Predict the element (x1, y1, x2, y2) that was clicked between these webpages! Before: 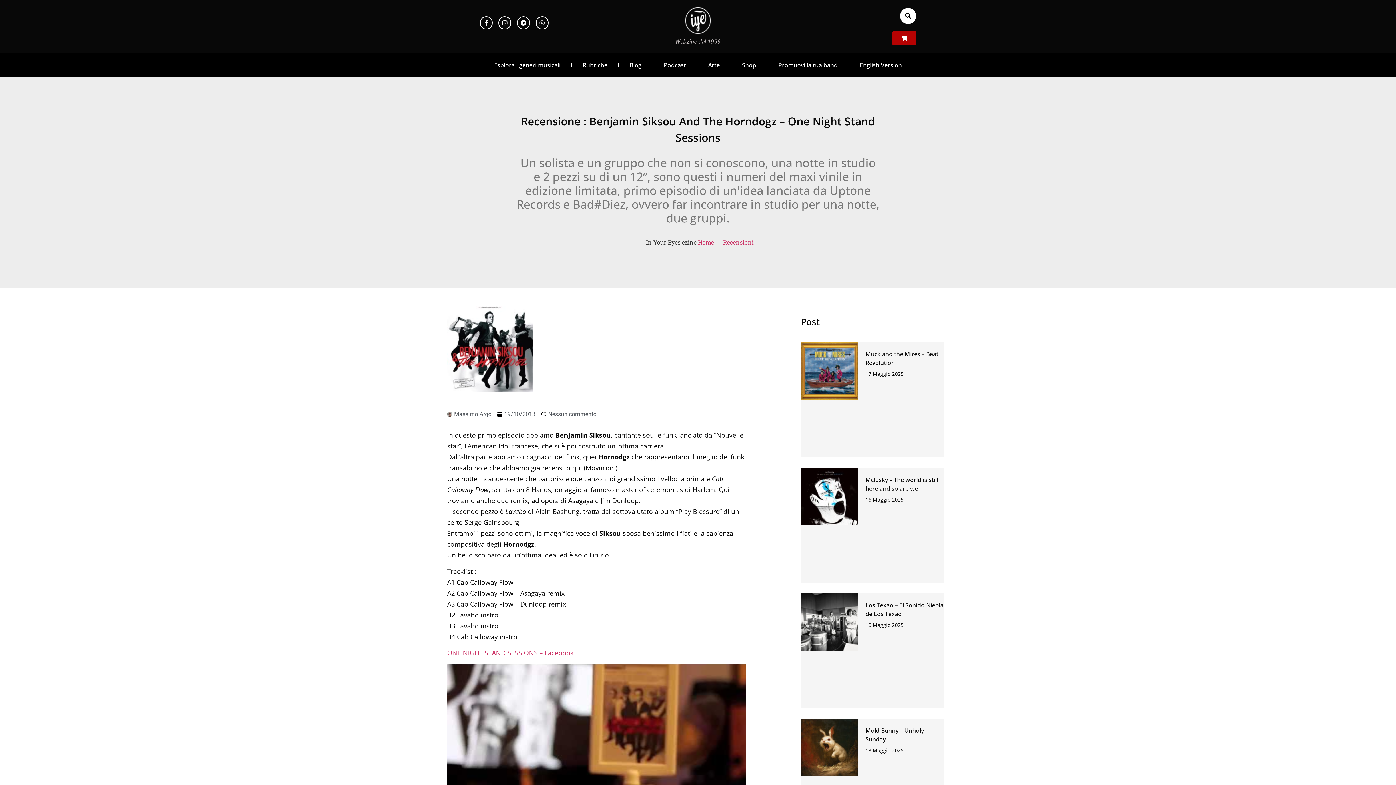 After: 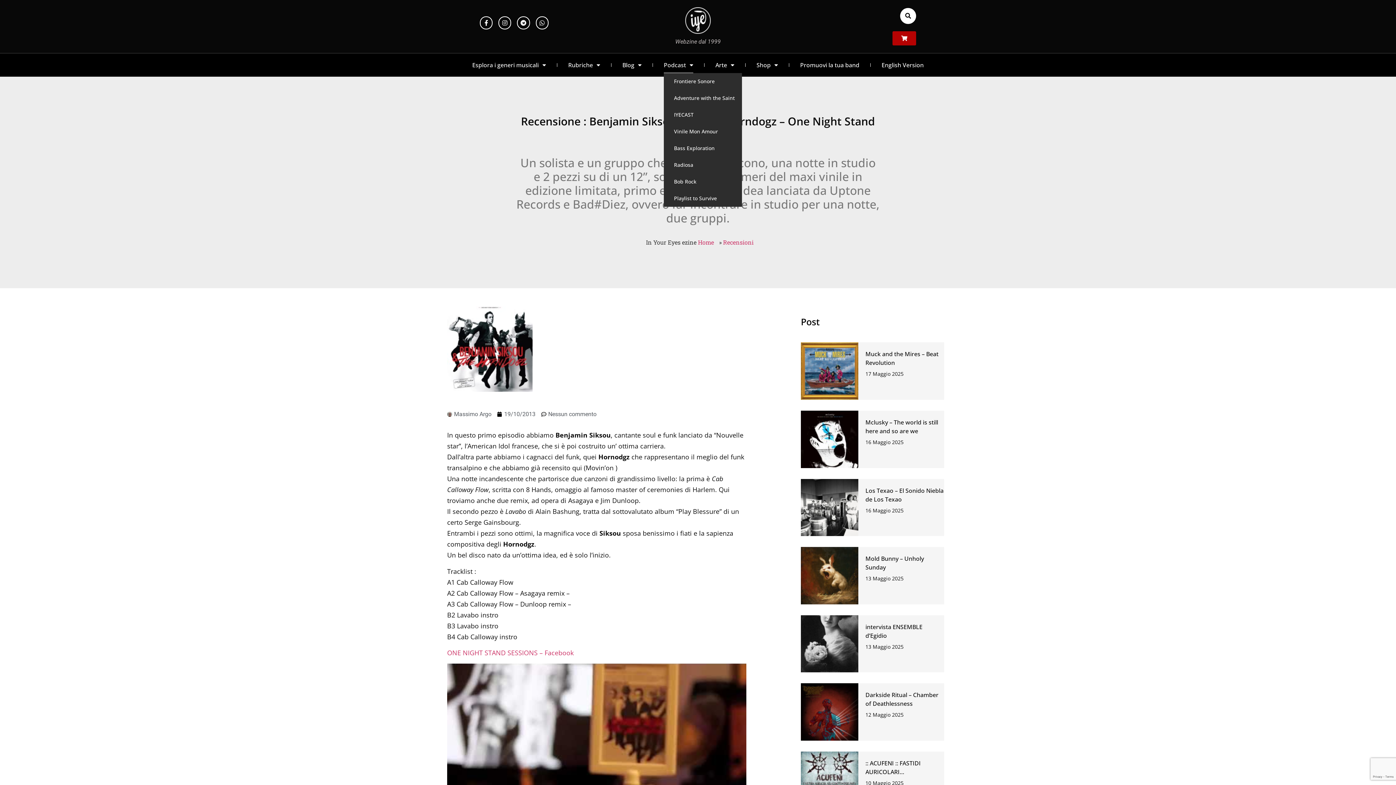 Action: label: Podcast bbox: (664, 57, 686, 73)